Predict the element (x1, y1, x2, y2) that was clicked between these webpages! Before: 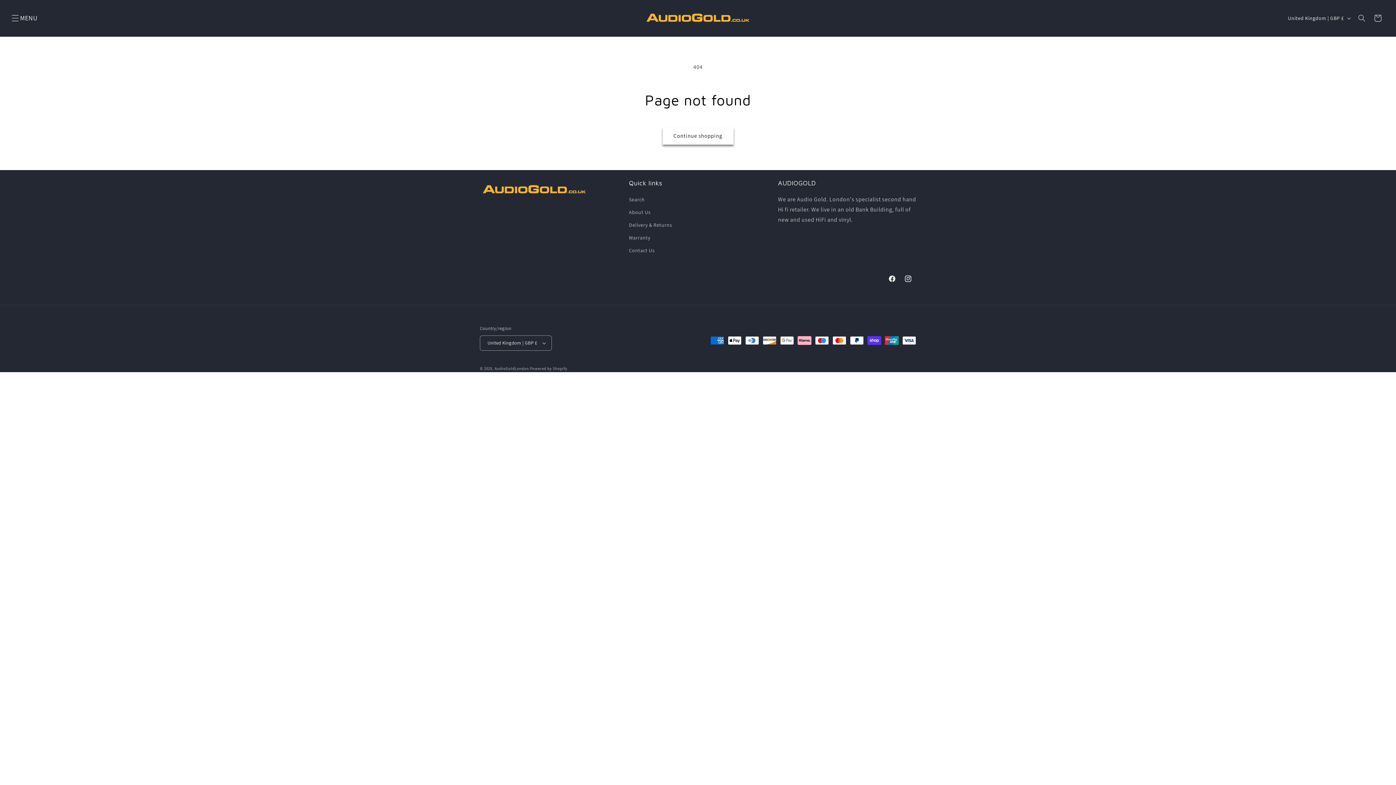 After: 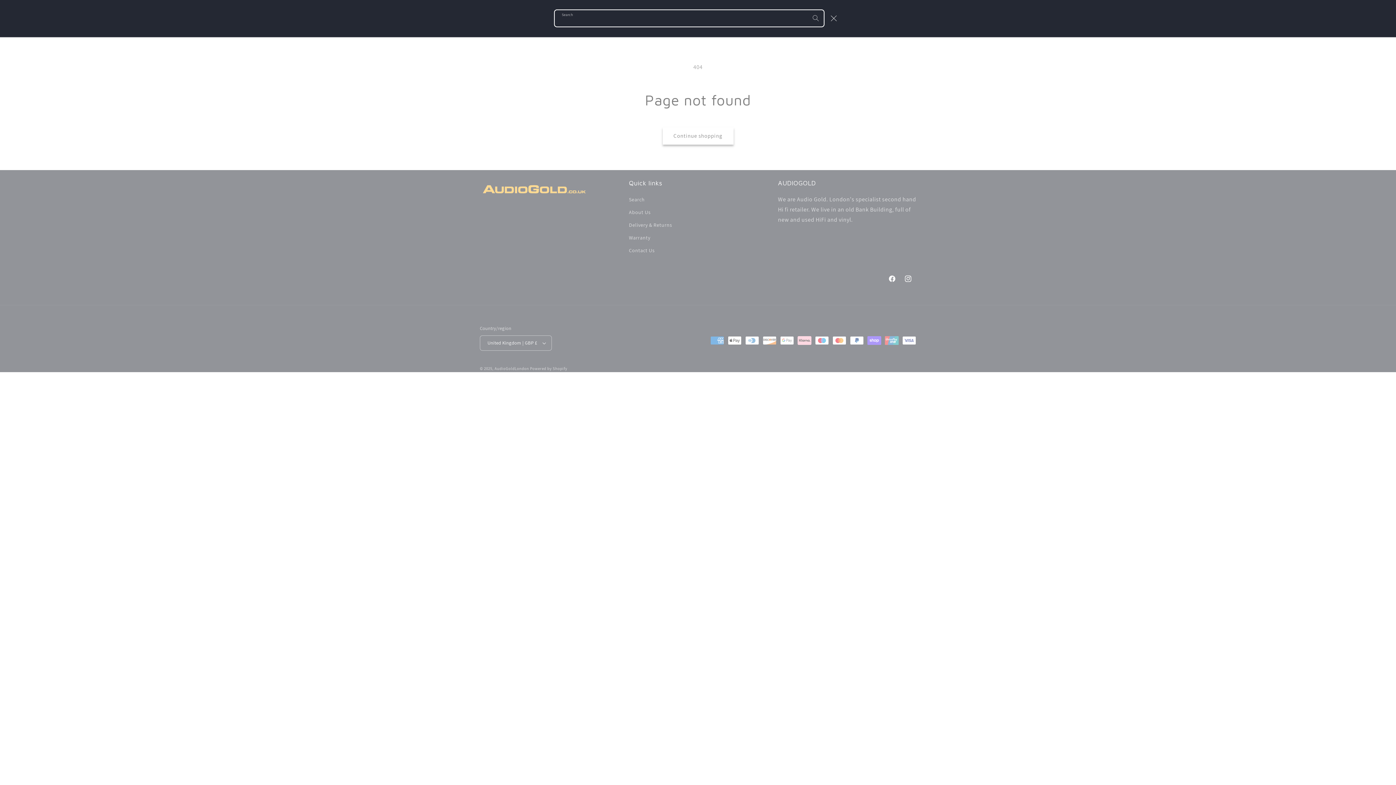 Action: label: Search bbox: (1354, 10, 1370, 26)